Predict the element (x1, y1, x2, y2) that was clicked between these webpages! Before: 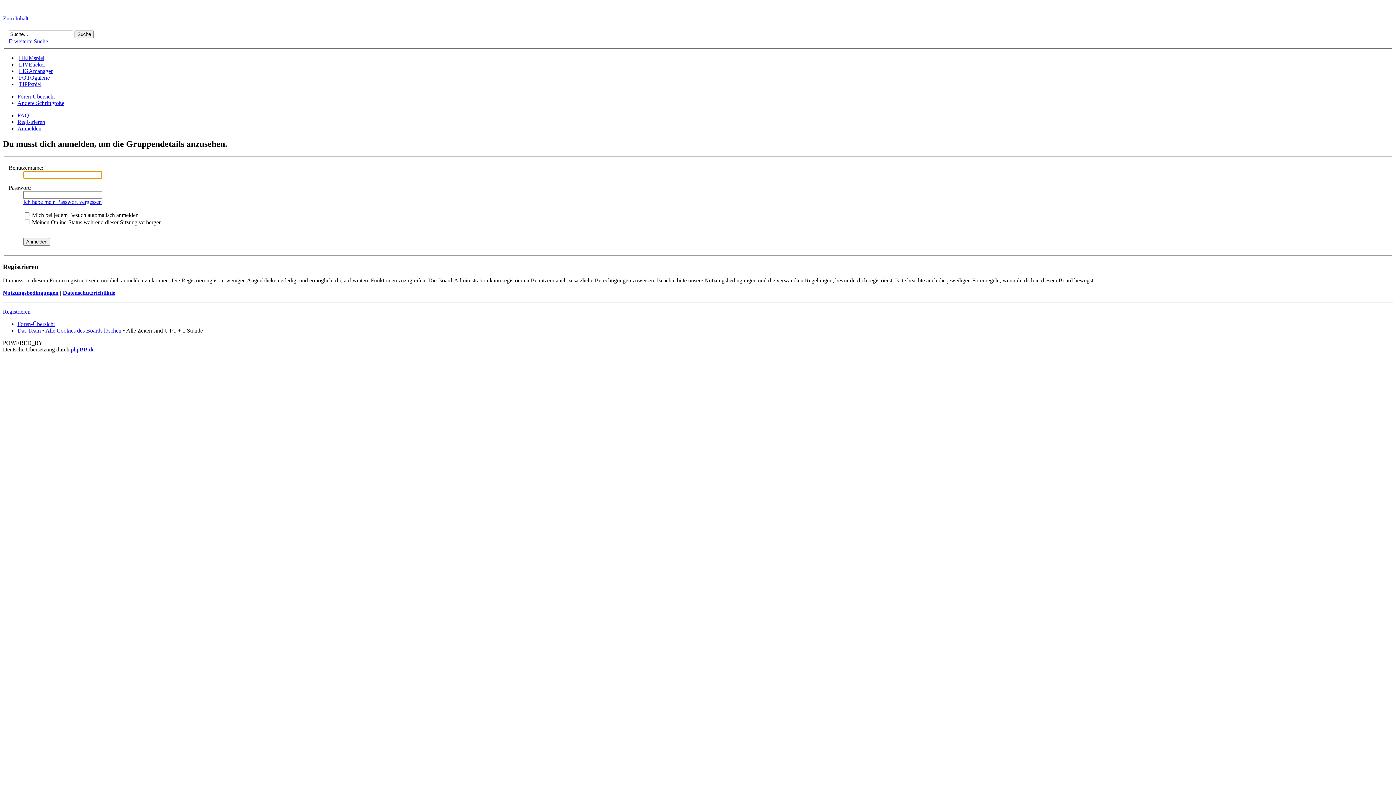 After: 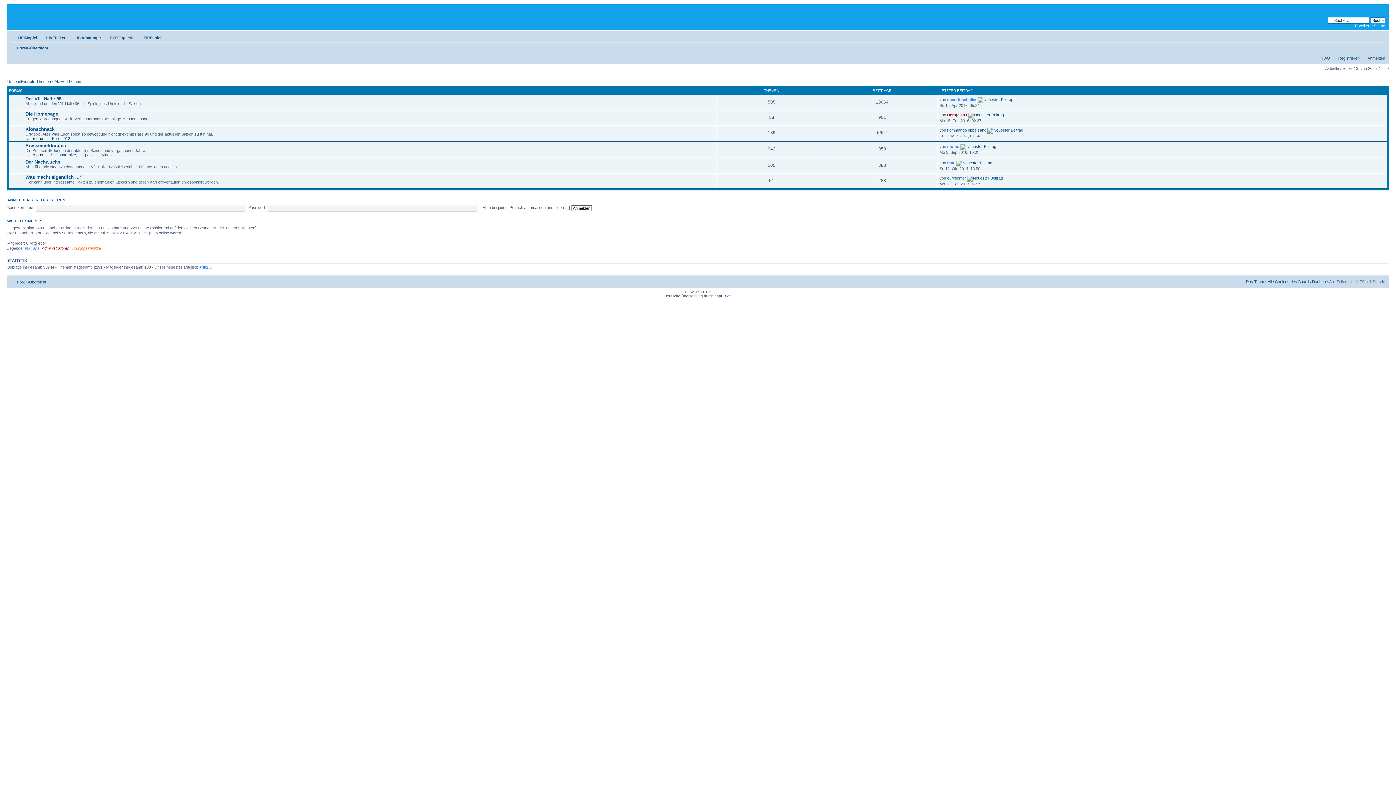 Action: label: Foren-Übersicht bbox: (17, 321, 54, 327)